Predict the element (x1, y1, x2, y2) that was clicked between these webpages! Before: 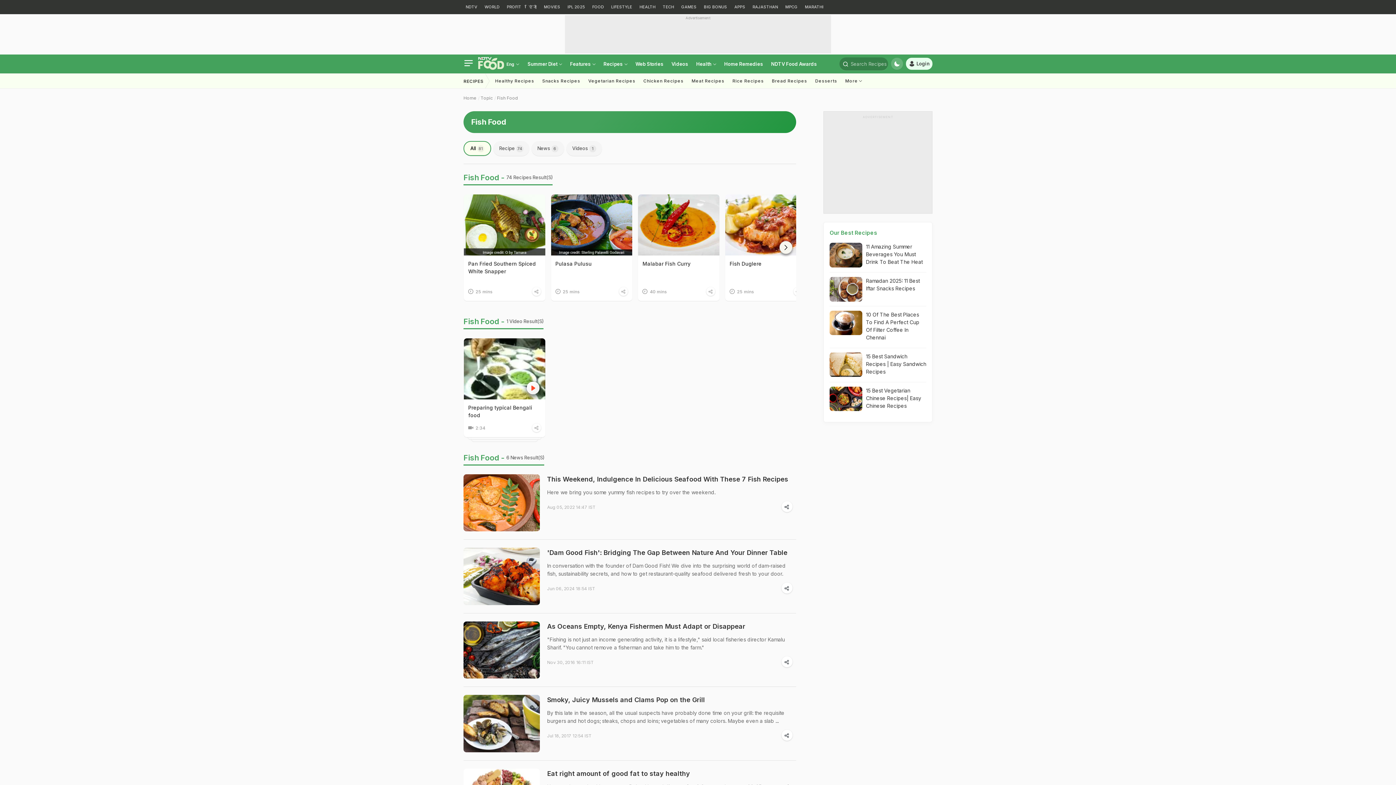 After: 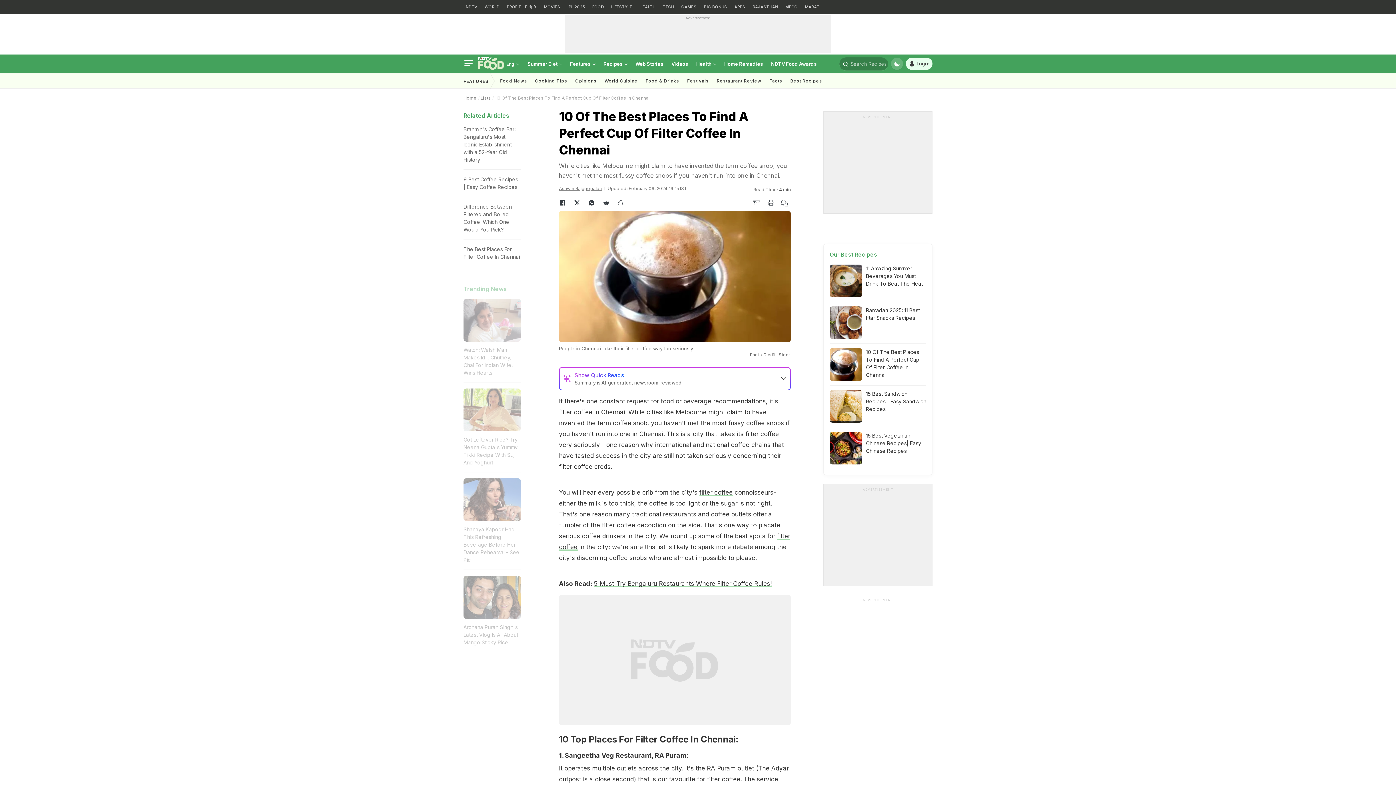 Action: label: 10 Of The Best Places To Find A Perfect Cup Of Filter Coffee In Chennai bbox: (866, 310, 926, 341)